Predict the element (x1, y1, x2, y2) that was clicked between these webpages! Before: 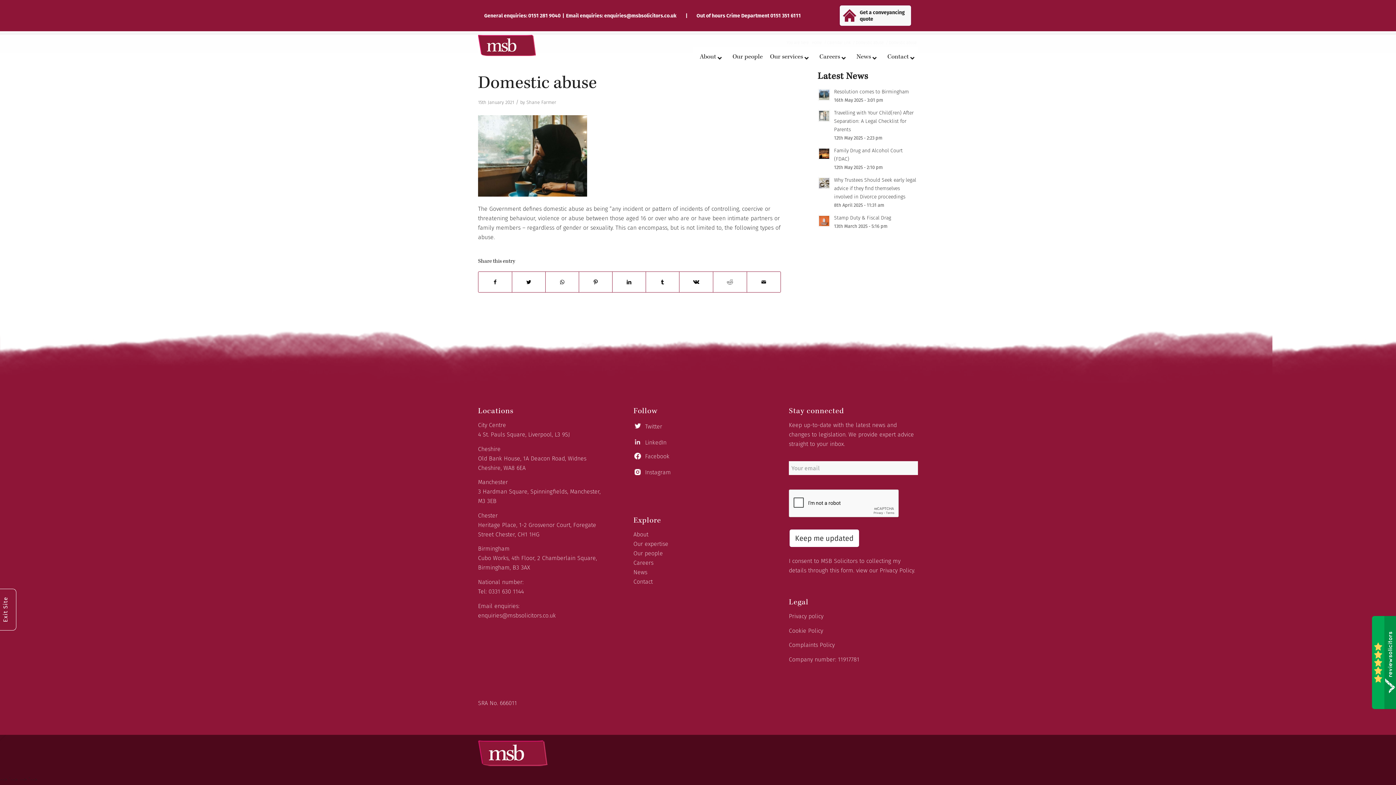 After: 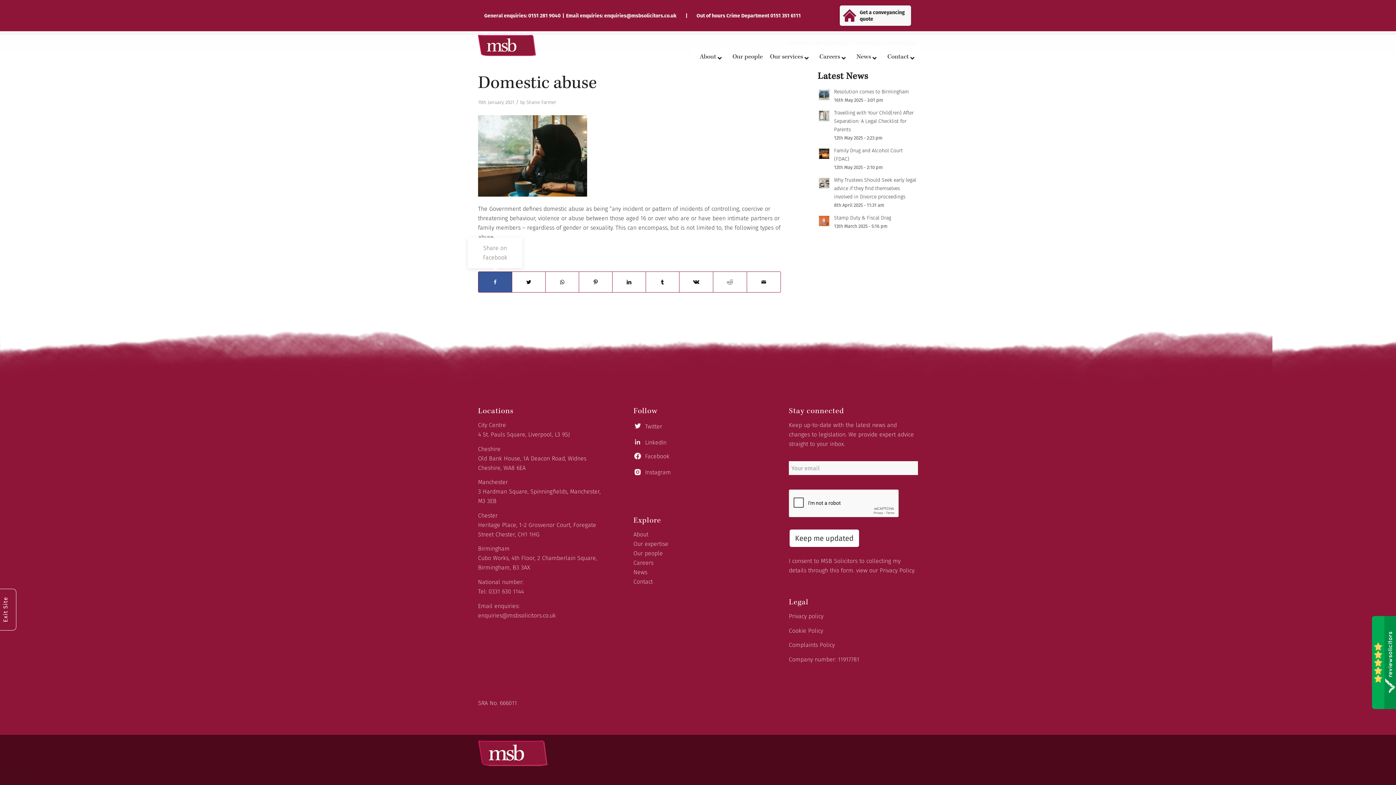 Action: bbox: (478, 271, 512, 292) label: Share on Facebook